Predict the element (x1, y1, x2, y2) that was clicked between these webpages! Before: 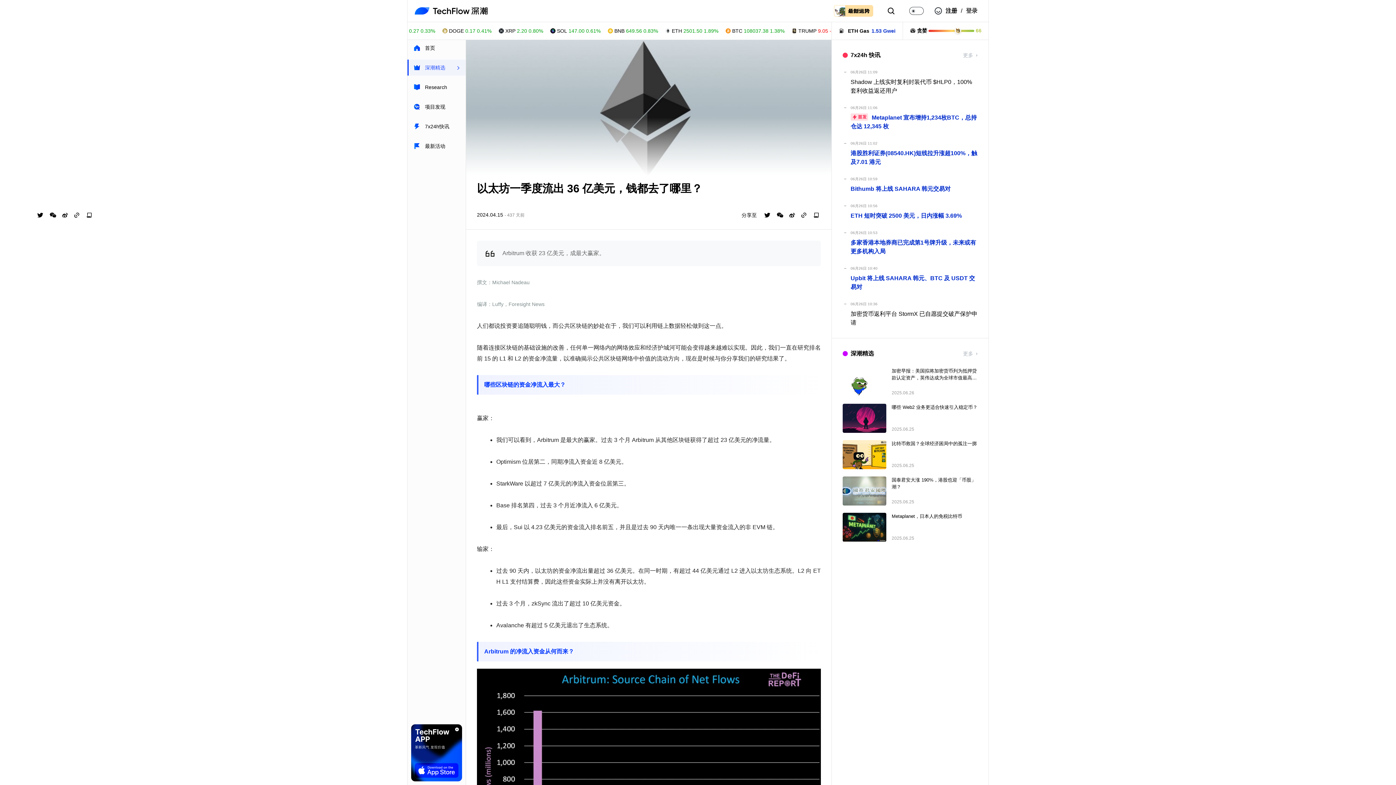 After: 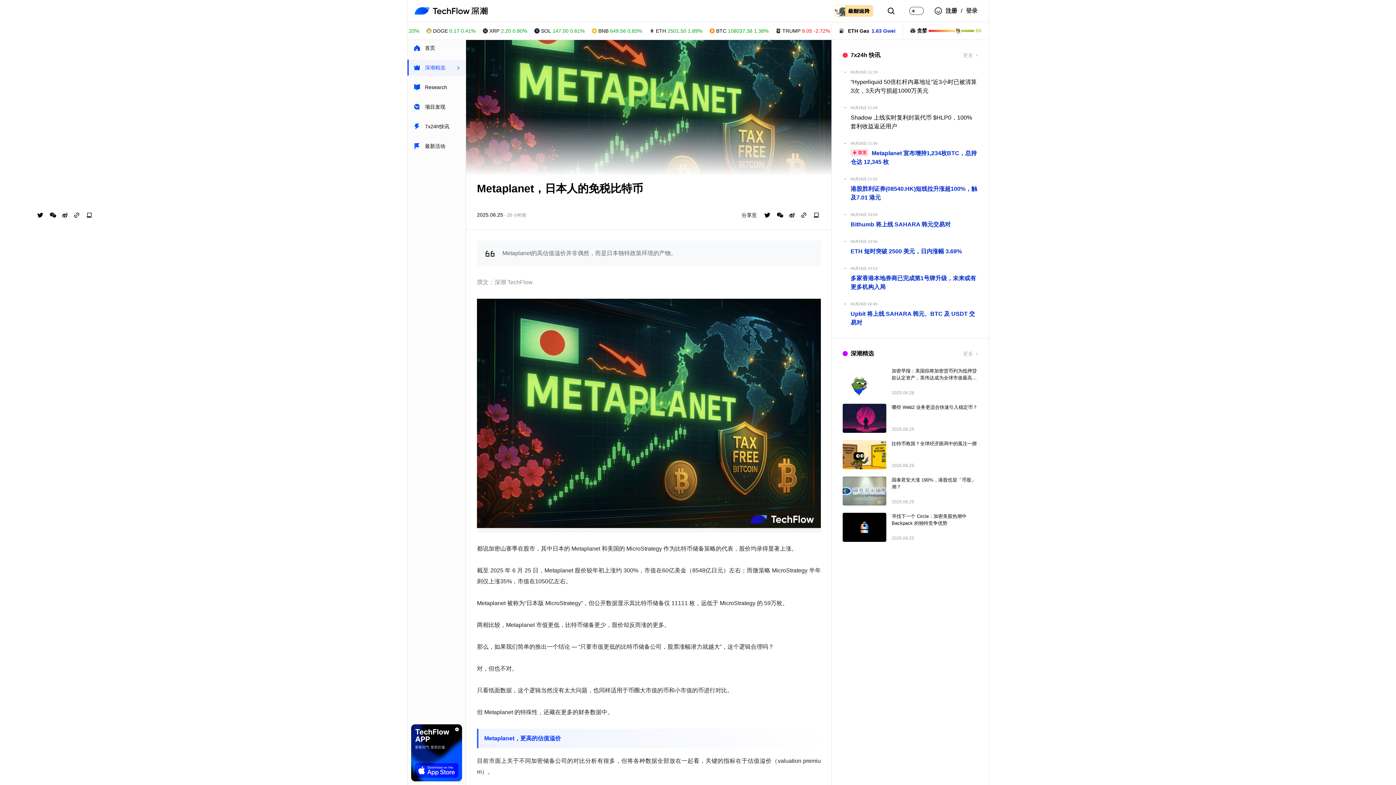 Action: bbox: (842, 513, 886, 542)